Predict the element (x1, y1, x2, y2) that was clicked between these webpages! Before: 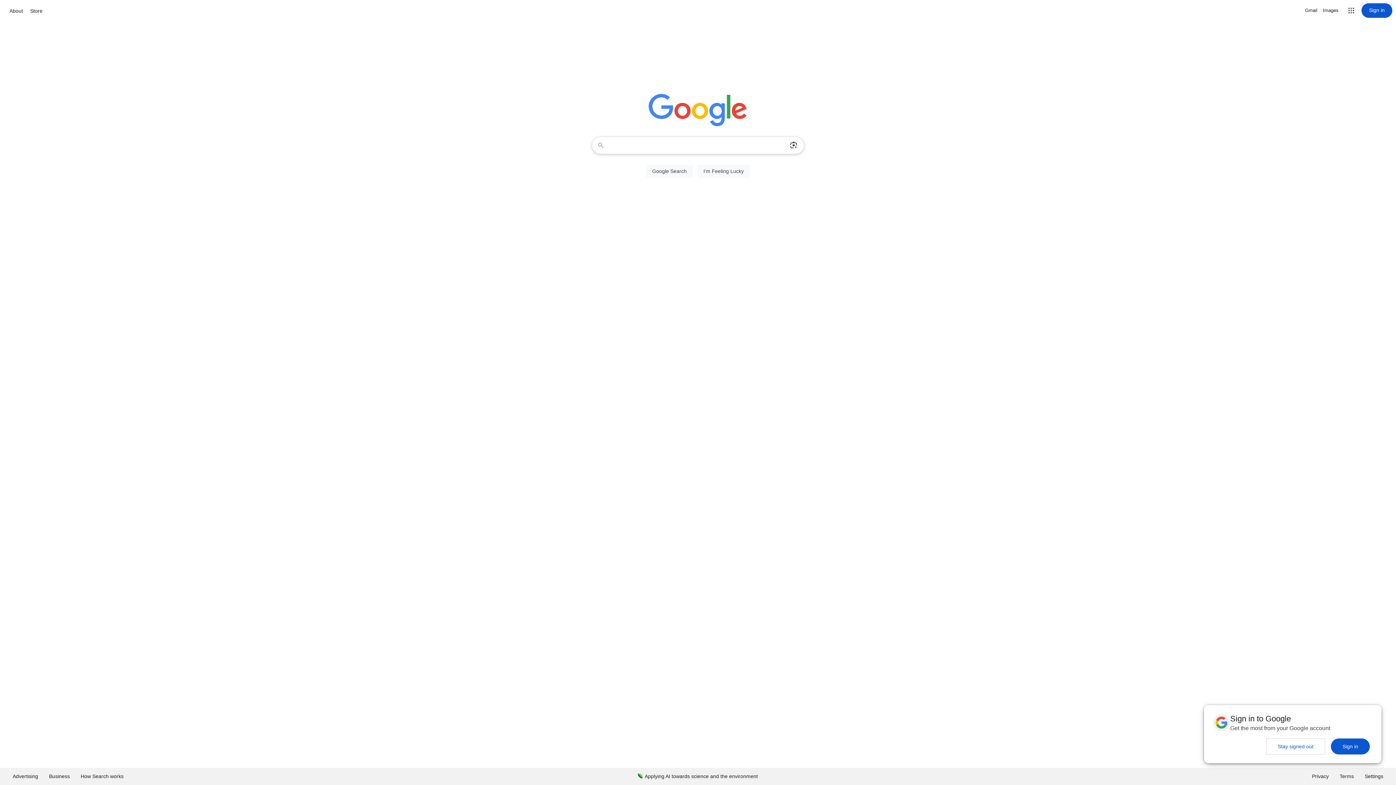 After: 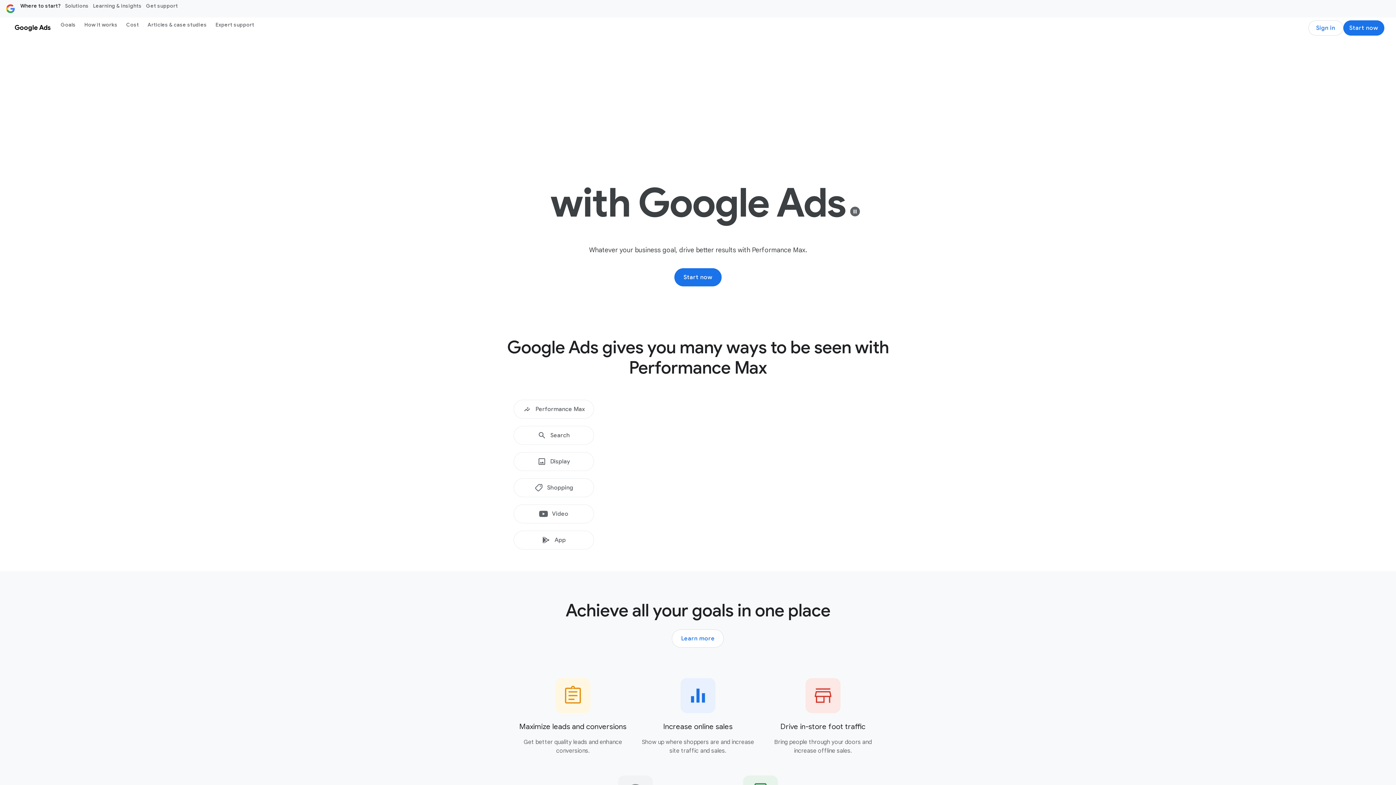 Action: bbox: (7, 768, 43, 785) label: Advertising